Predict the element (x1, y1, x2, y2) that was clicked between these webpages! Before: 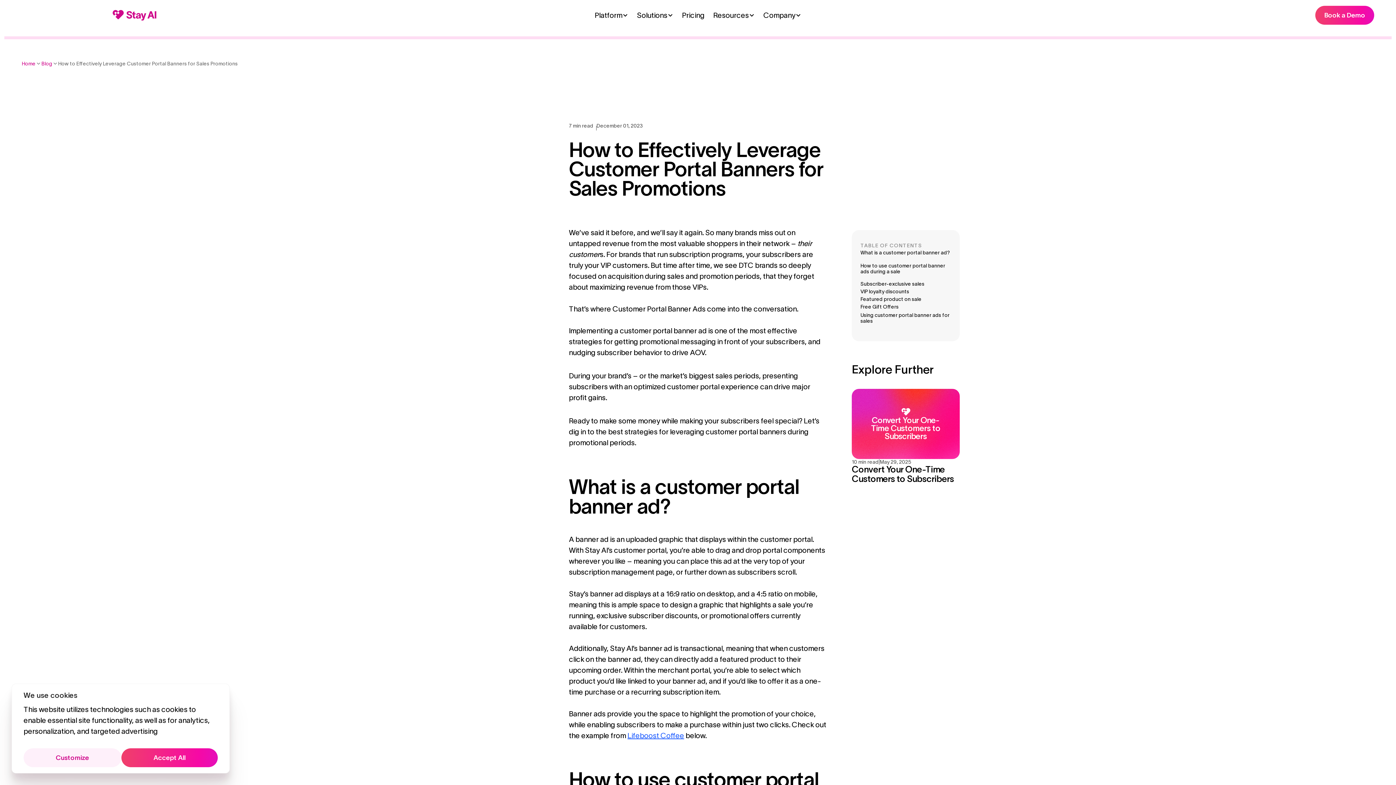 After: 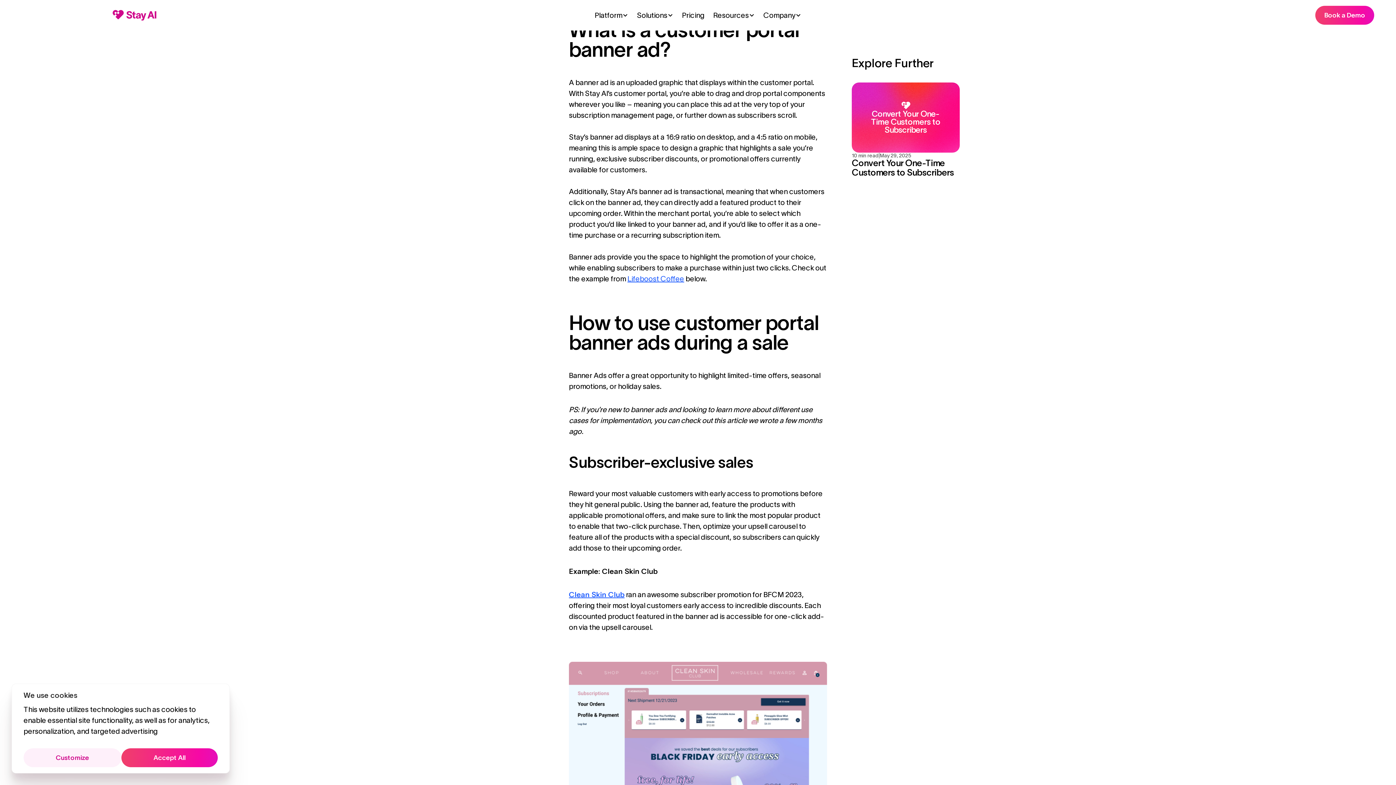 Action: bbox: (860, 249, 949, 255) label: What is a customer portal banner ad?